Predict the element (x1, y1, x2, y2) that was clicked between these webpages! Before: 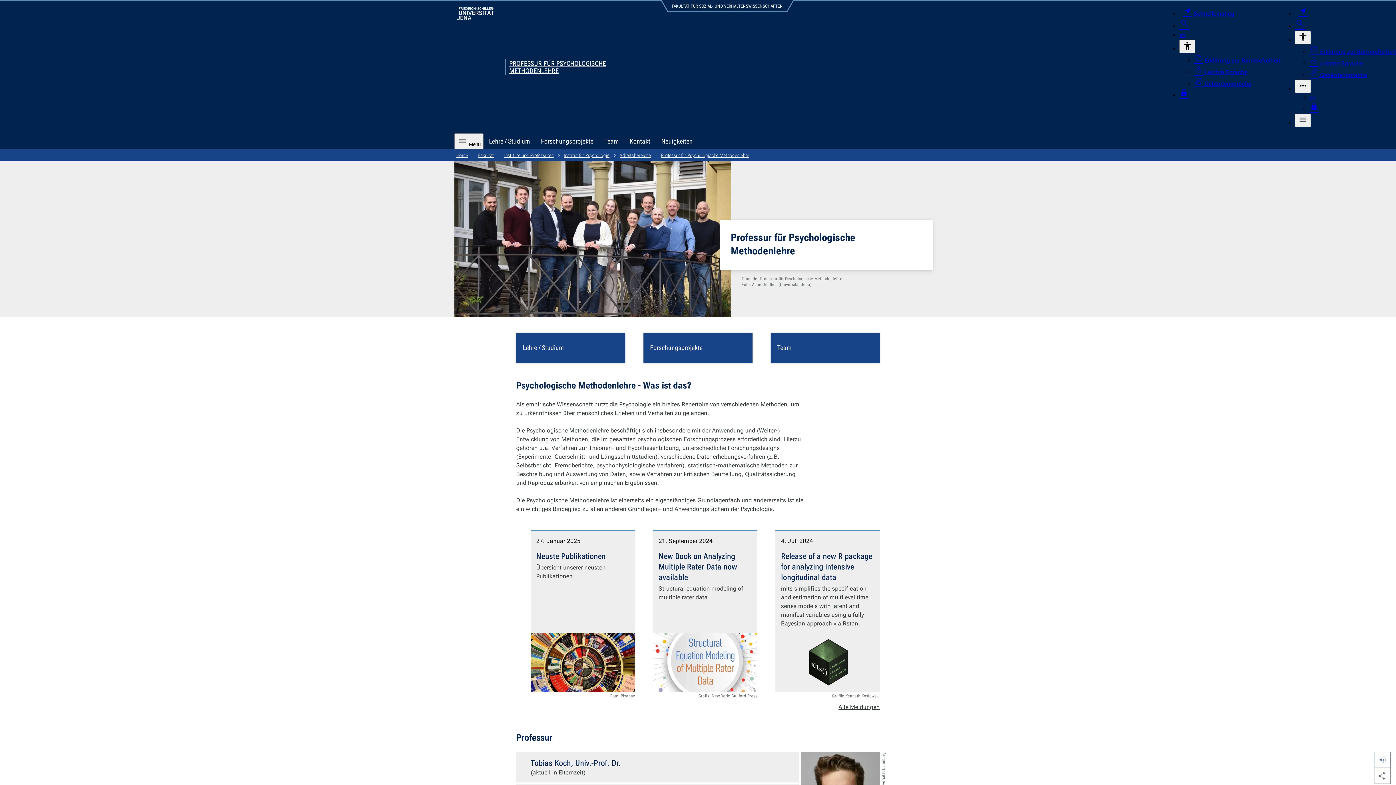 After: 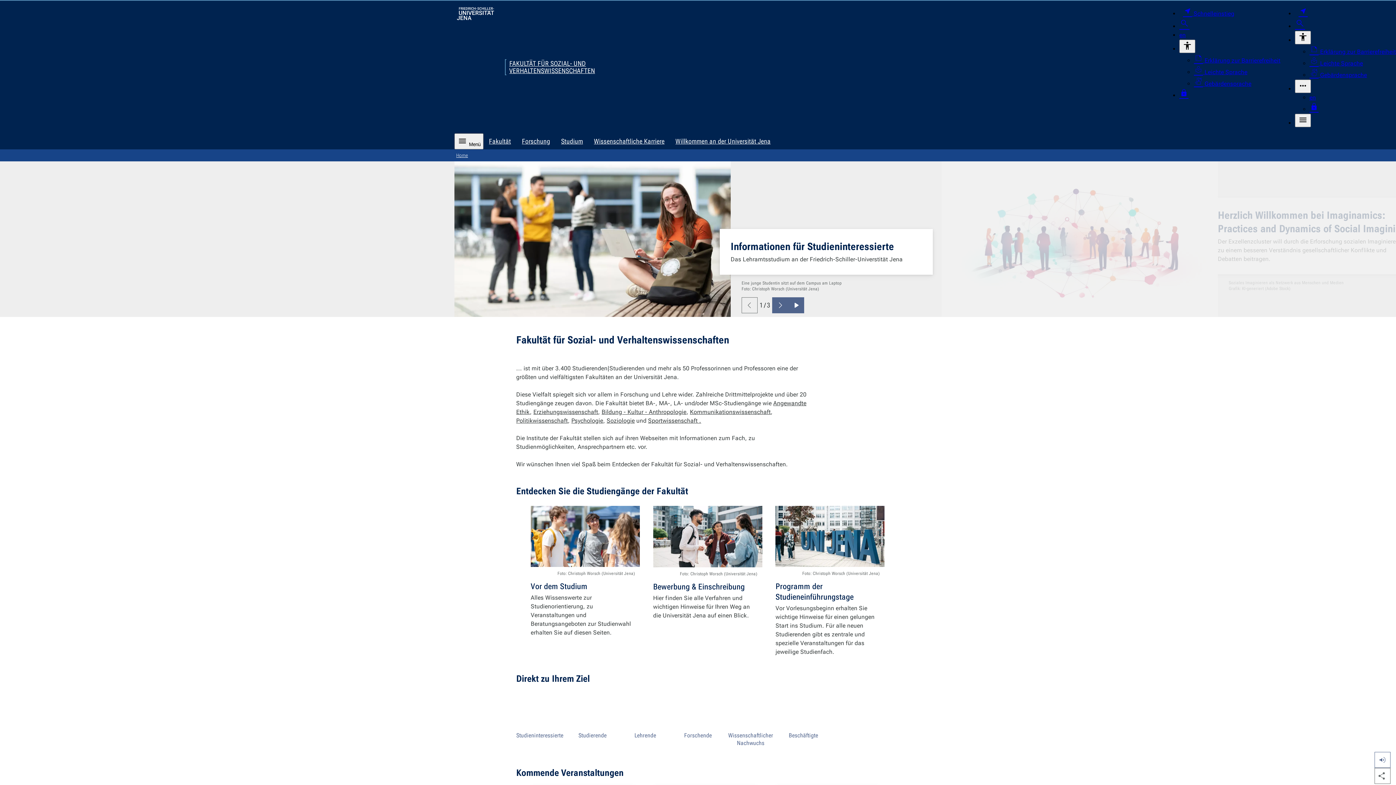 Action: bbox: (454, 149, 469, 161) label: Home